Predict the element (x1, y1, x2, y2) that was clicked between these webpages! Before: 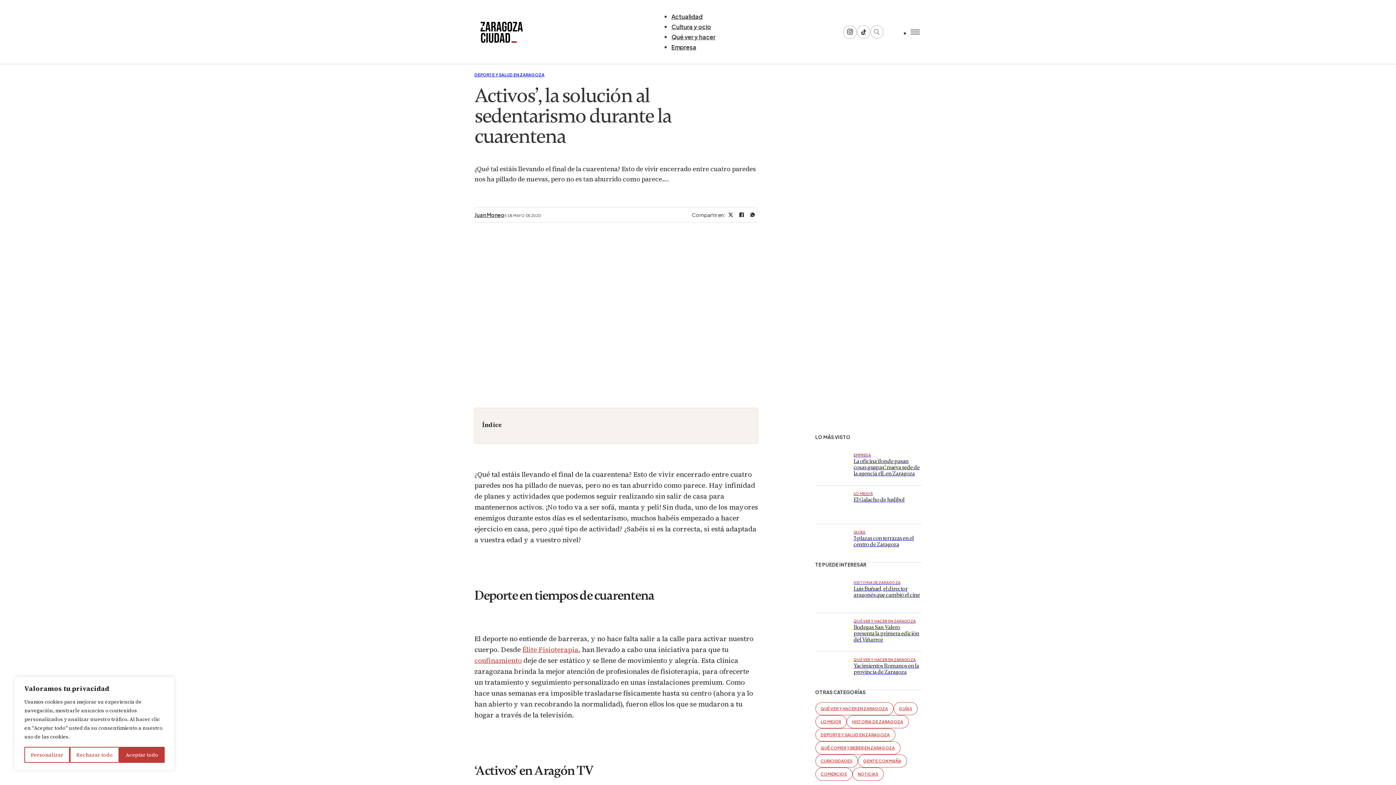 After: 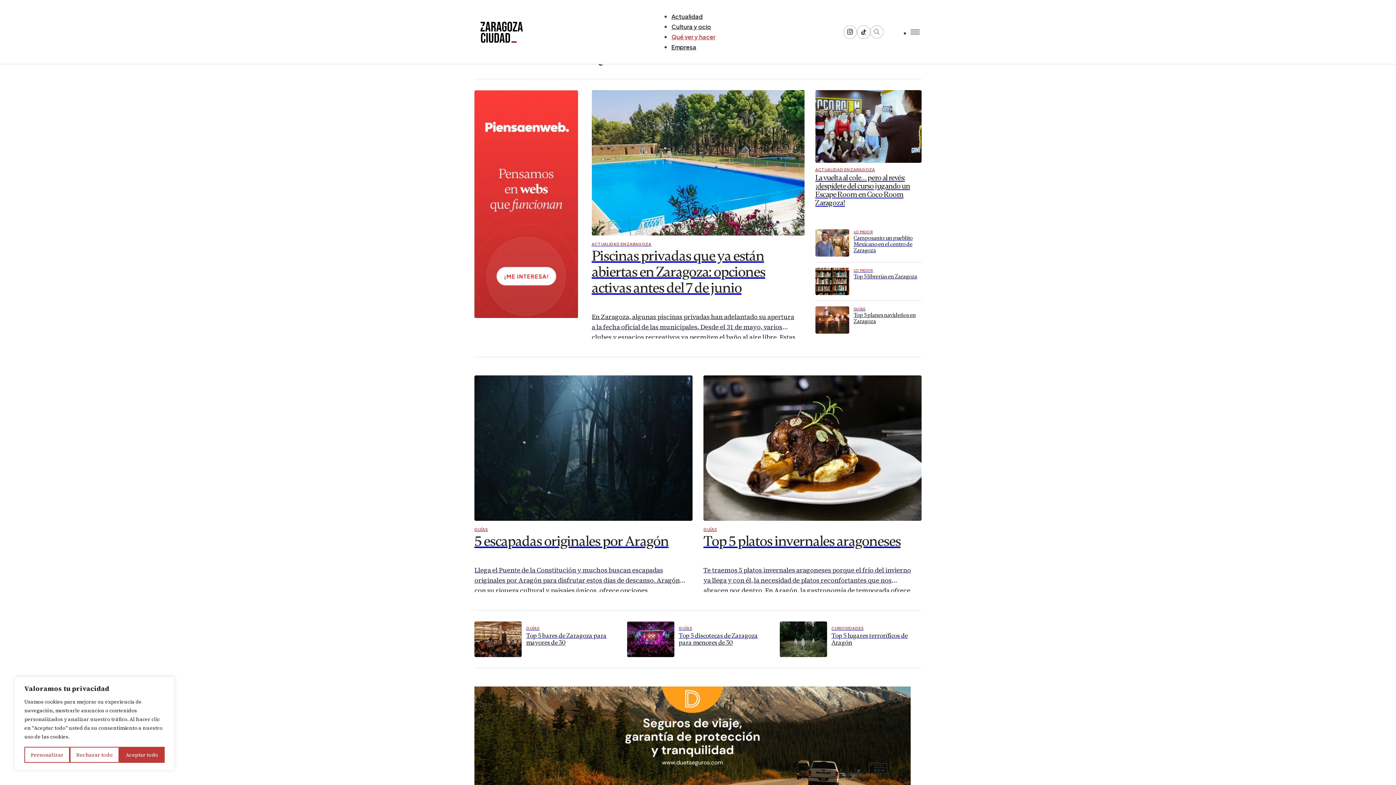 Action: bbox: (671, 33, 715, 40) label: Qué ver y hacer